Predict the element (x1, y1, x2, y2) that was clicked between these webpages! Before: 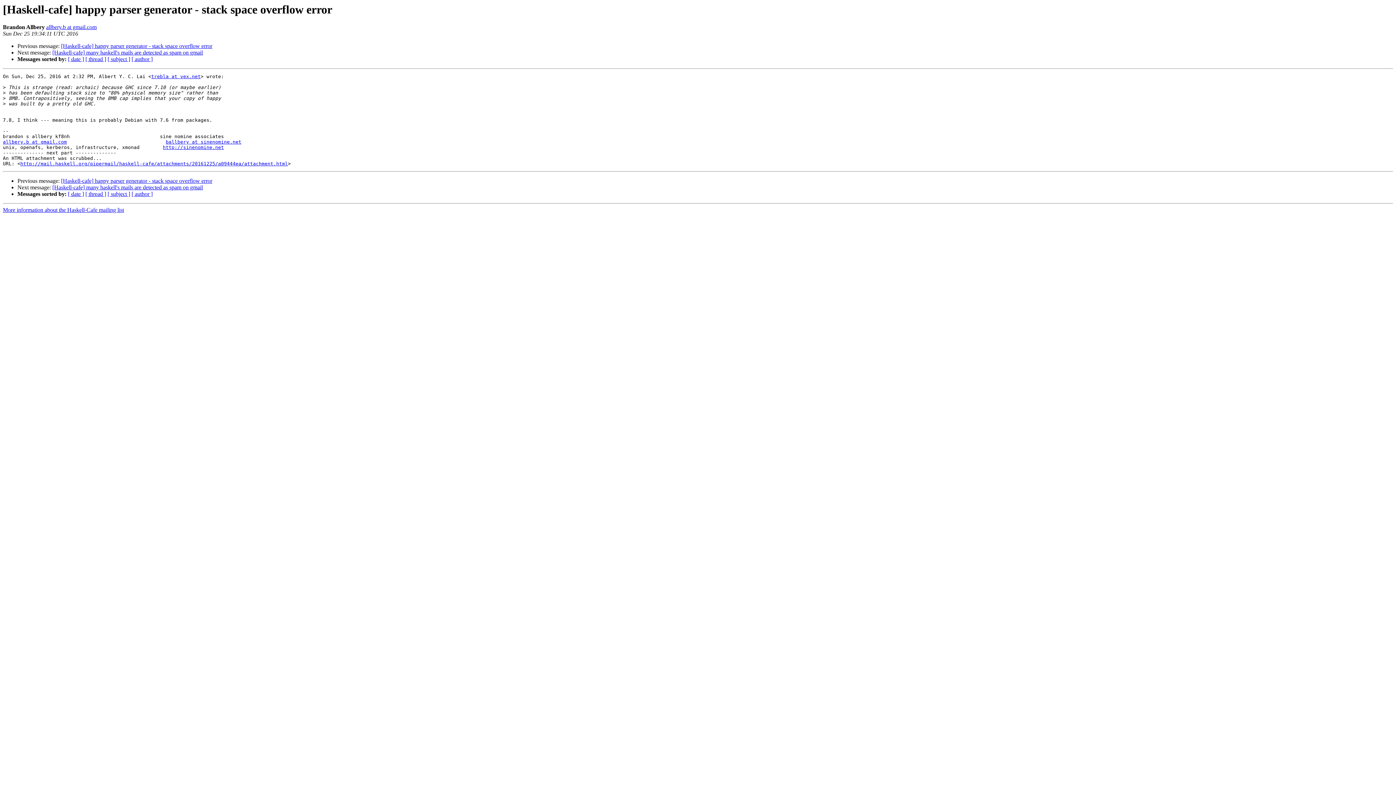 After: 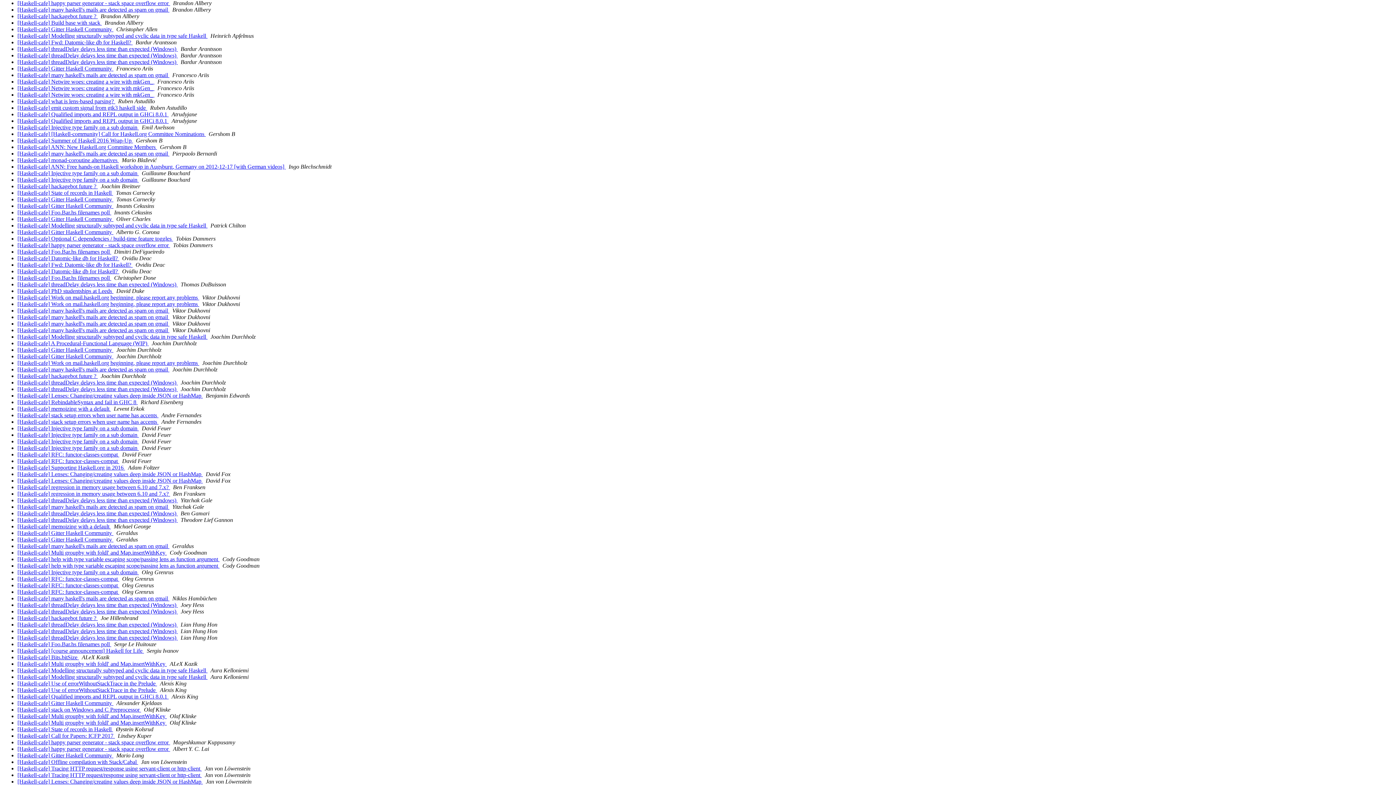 Action: label: [ author ] bbox: (131, 56, 152, 62)